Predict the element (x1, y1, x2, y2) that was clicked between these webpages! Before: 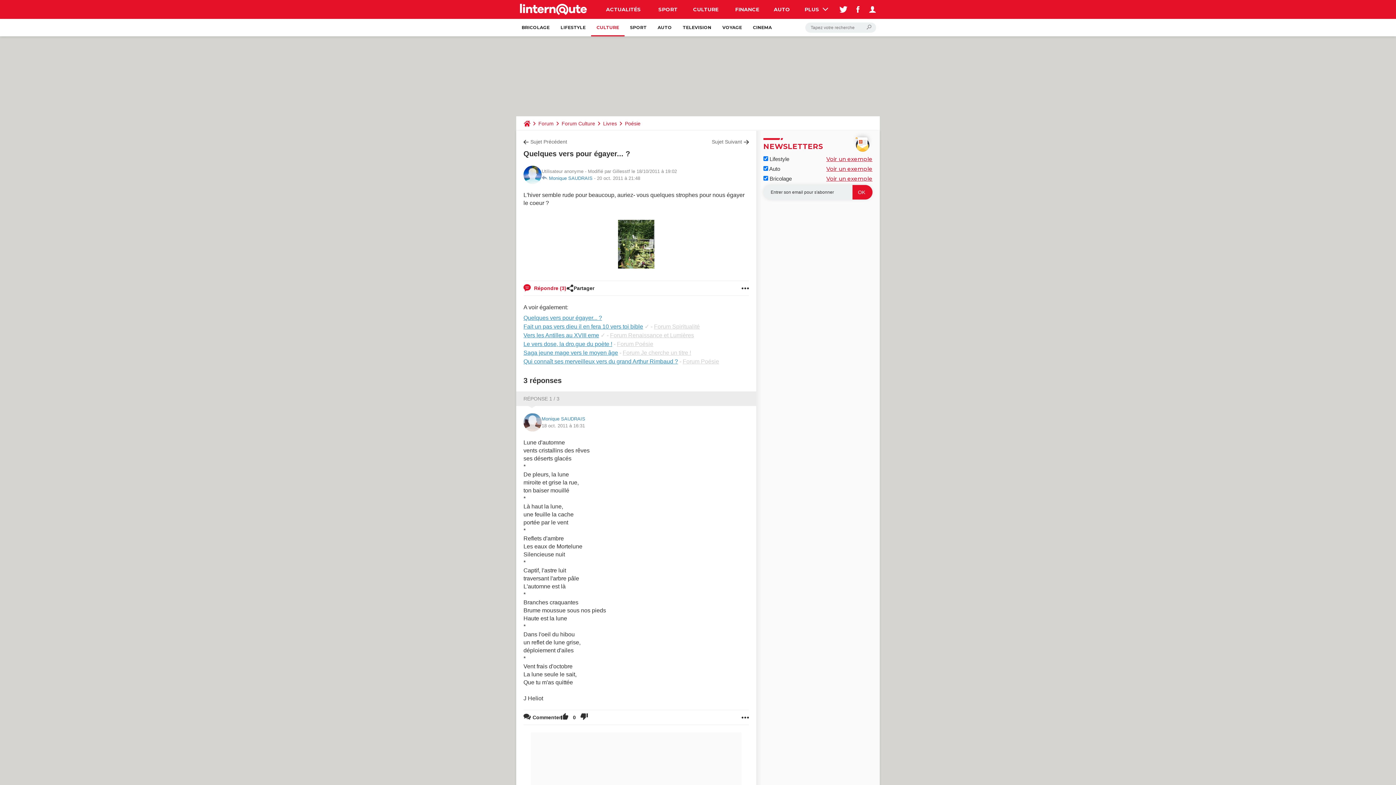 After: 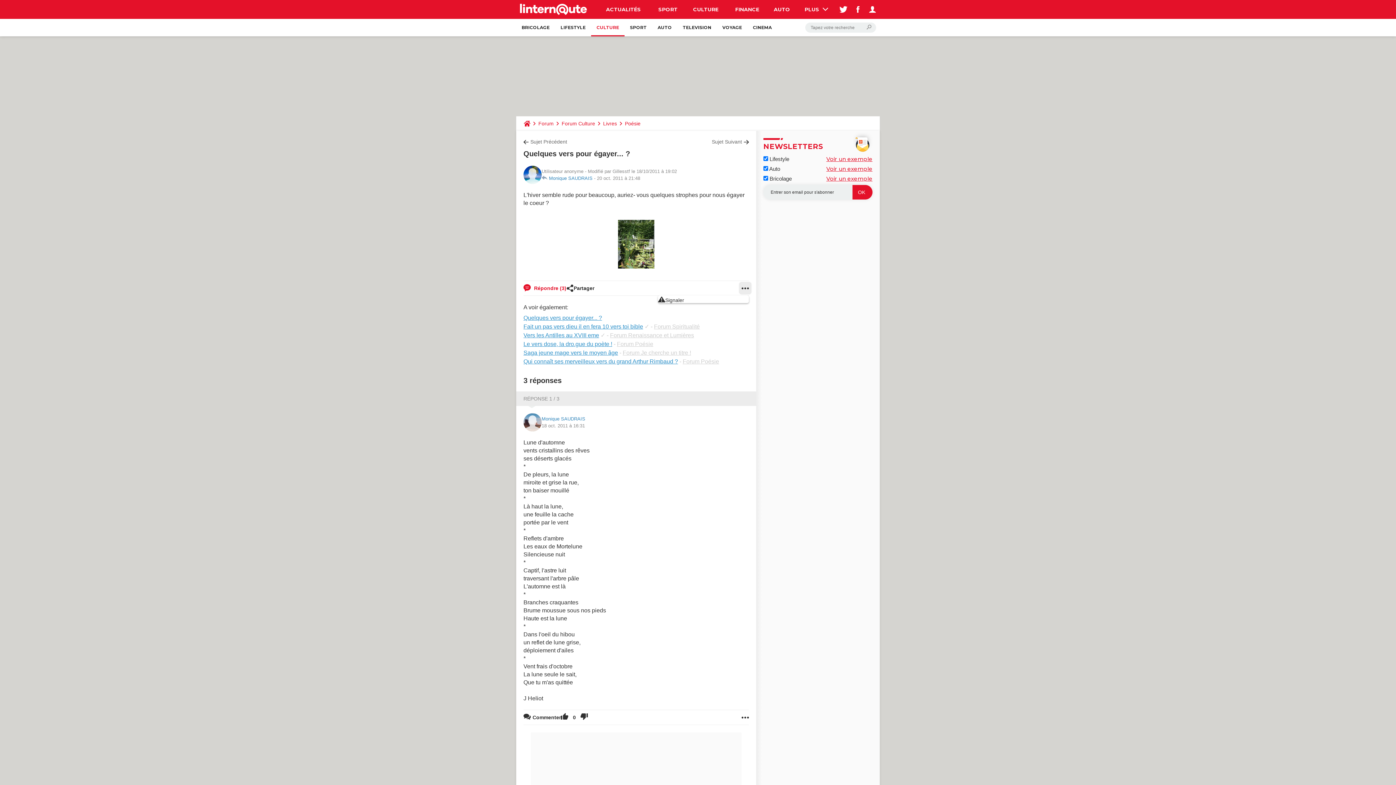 Action: bbox: (741, 281, 749, 295)